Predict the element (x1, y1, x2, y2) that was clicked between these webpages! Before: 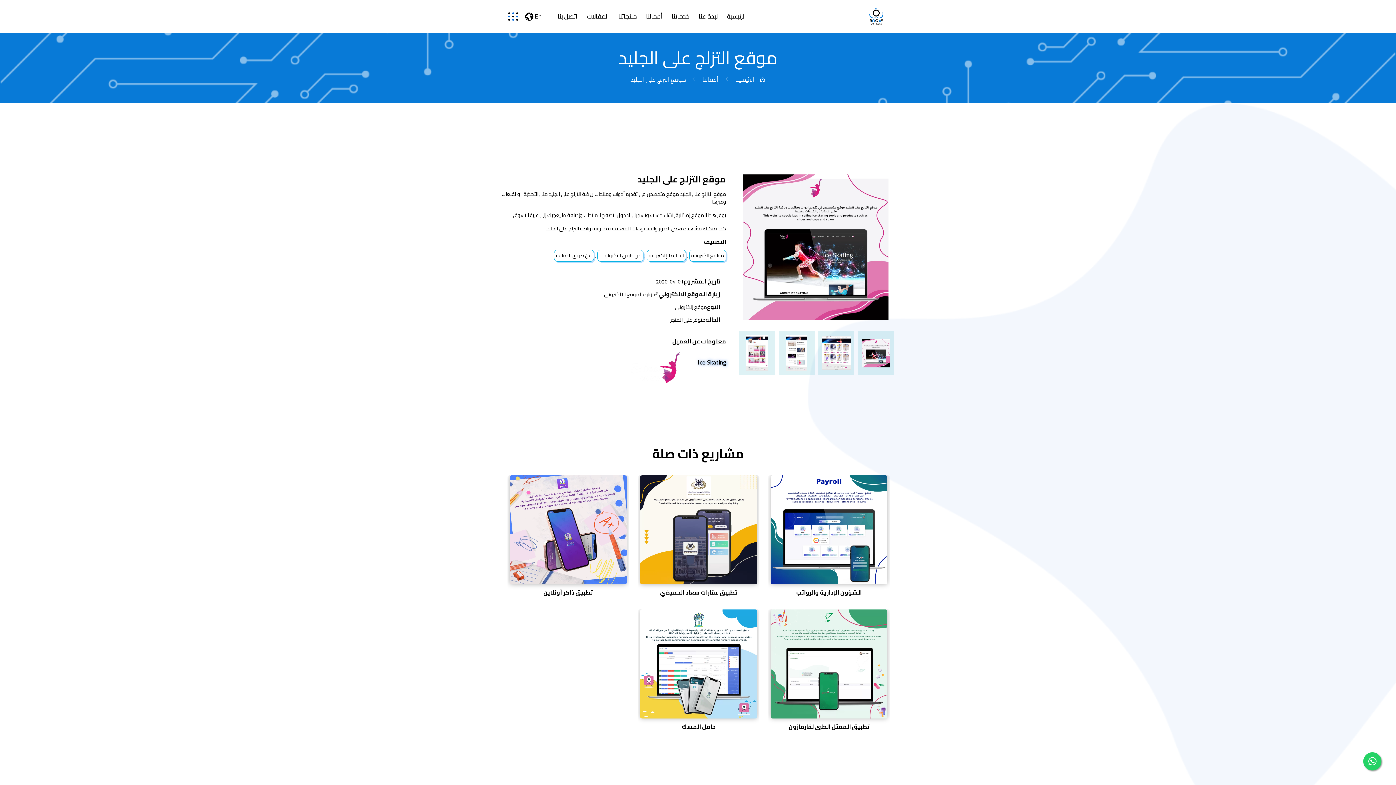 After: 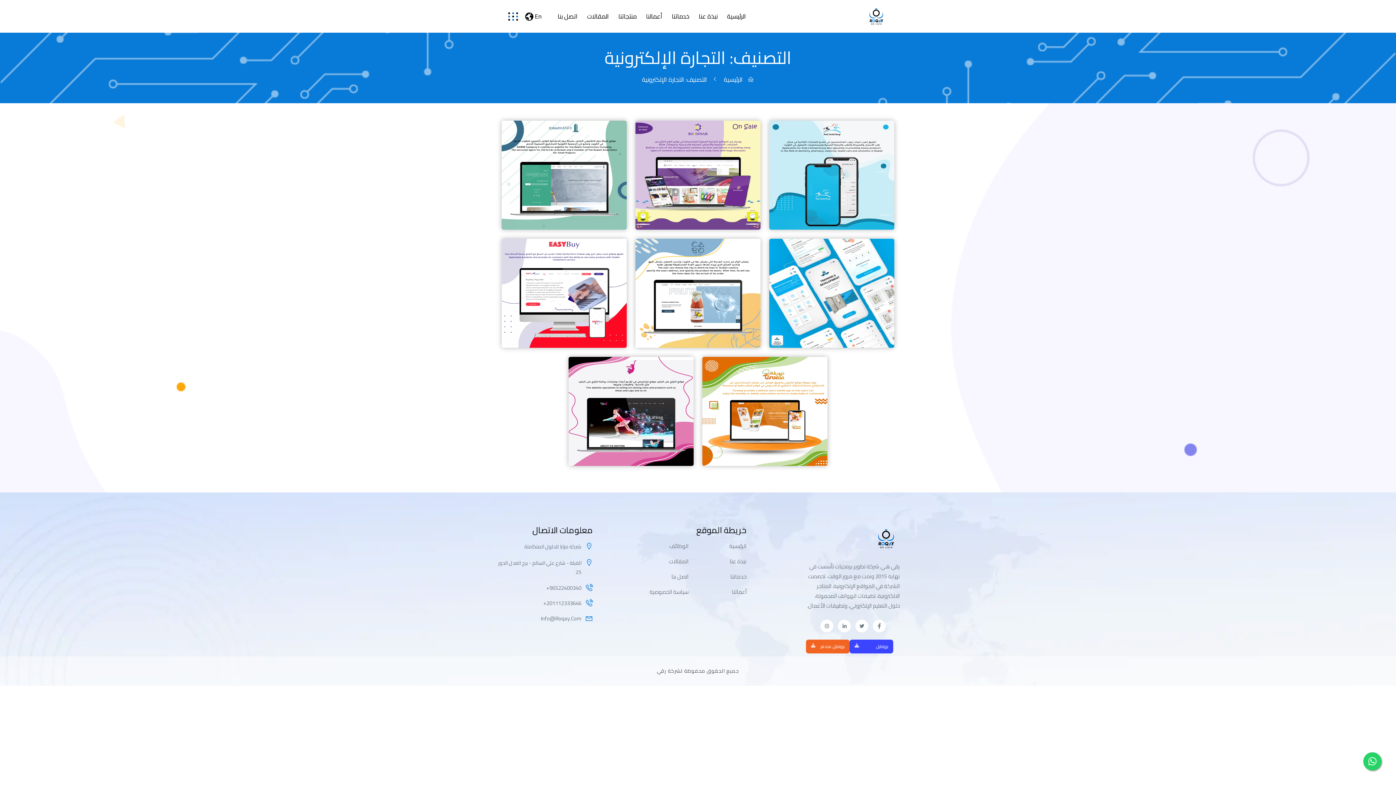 Action: label: التجارة الإلكترونية bbox: (646, 249, 686, 261)